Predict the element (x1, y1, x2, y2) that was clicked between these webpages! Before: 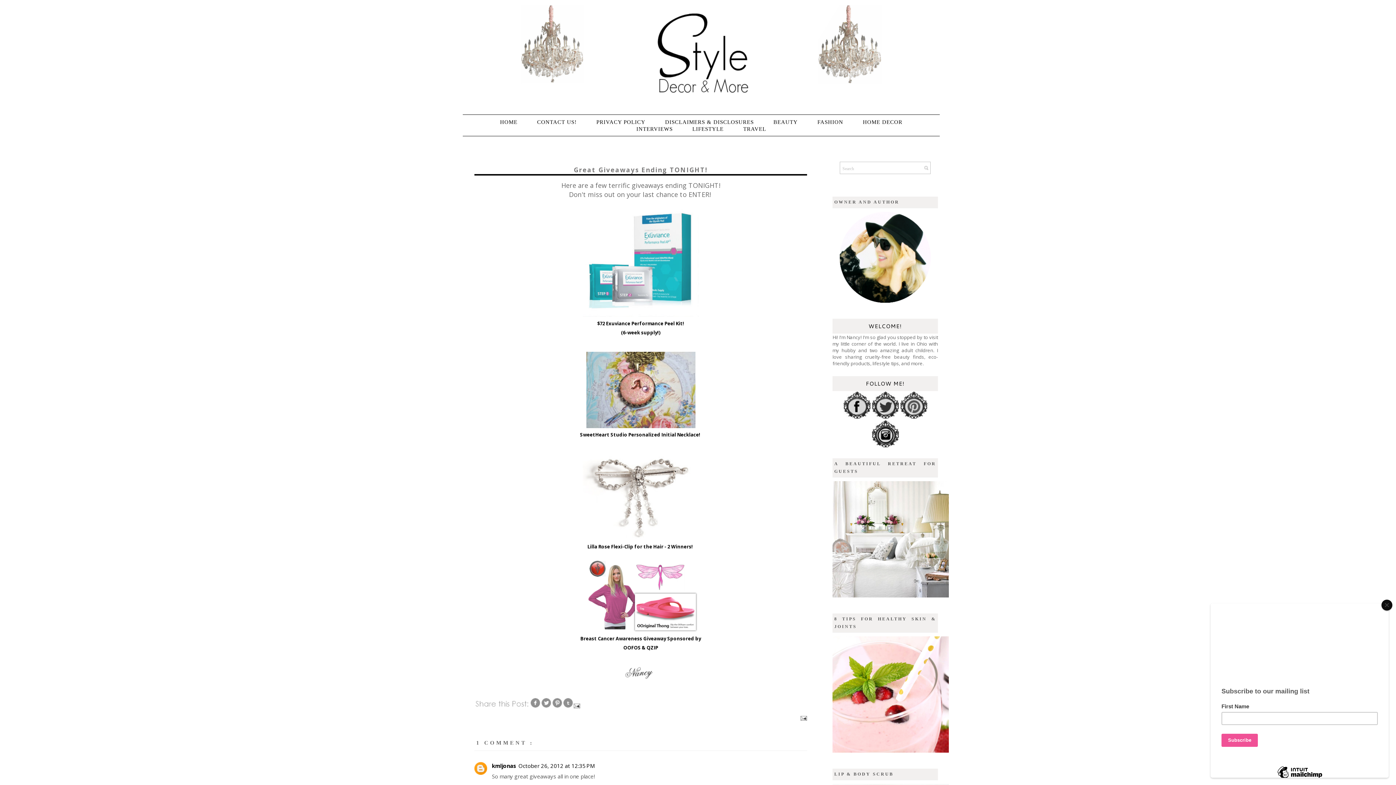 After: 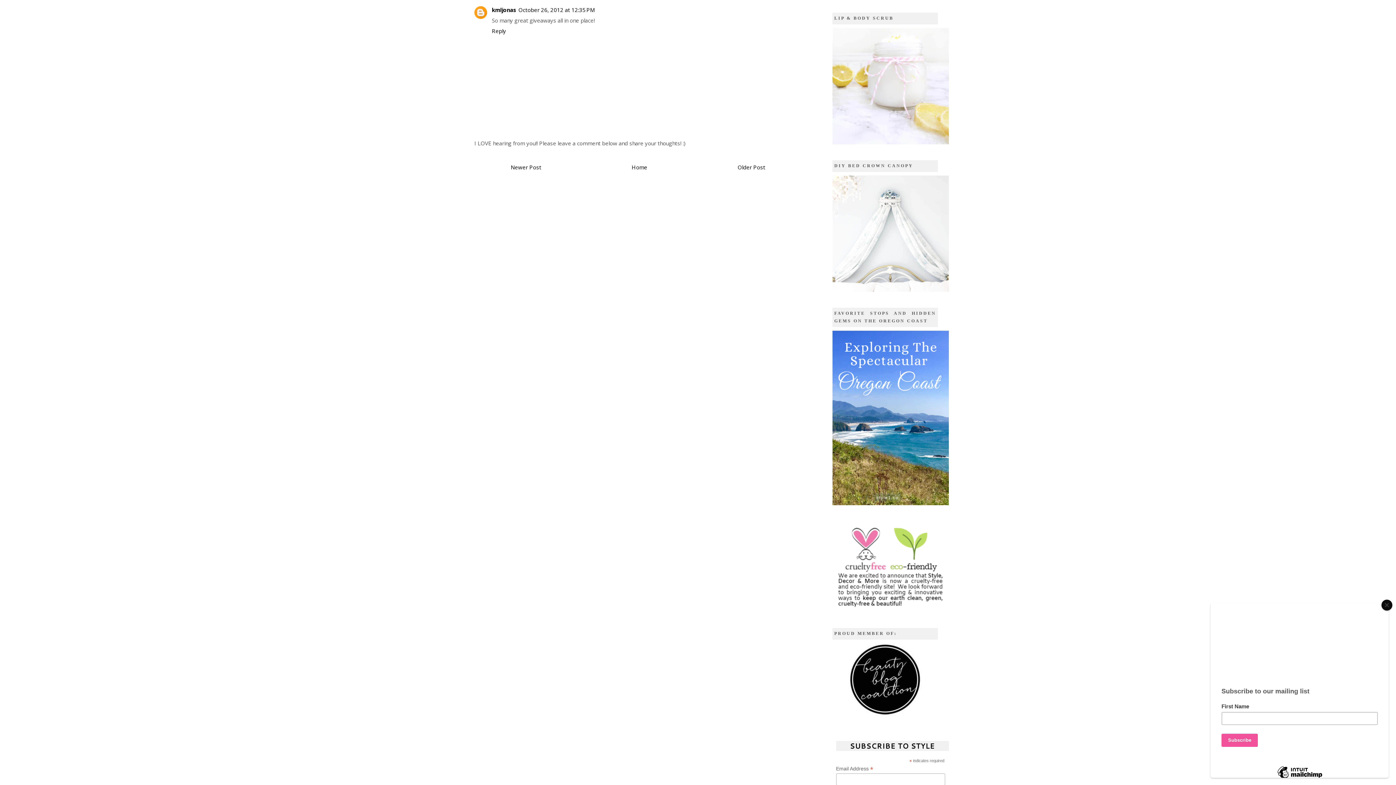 Action: bbox: (518, 762, 594, 769) label: October 26, 2012 at 12:35 PM